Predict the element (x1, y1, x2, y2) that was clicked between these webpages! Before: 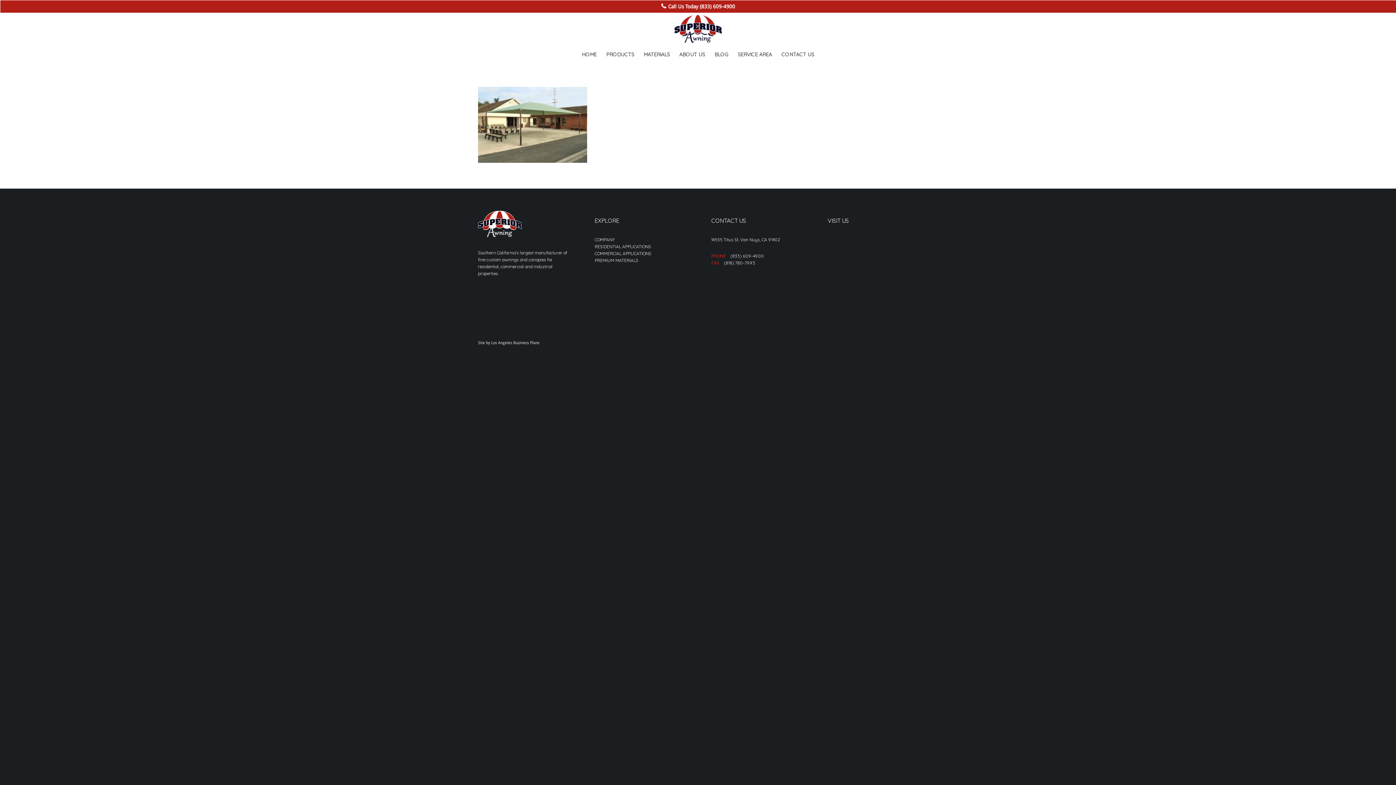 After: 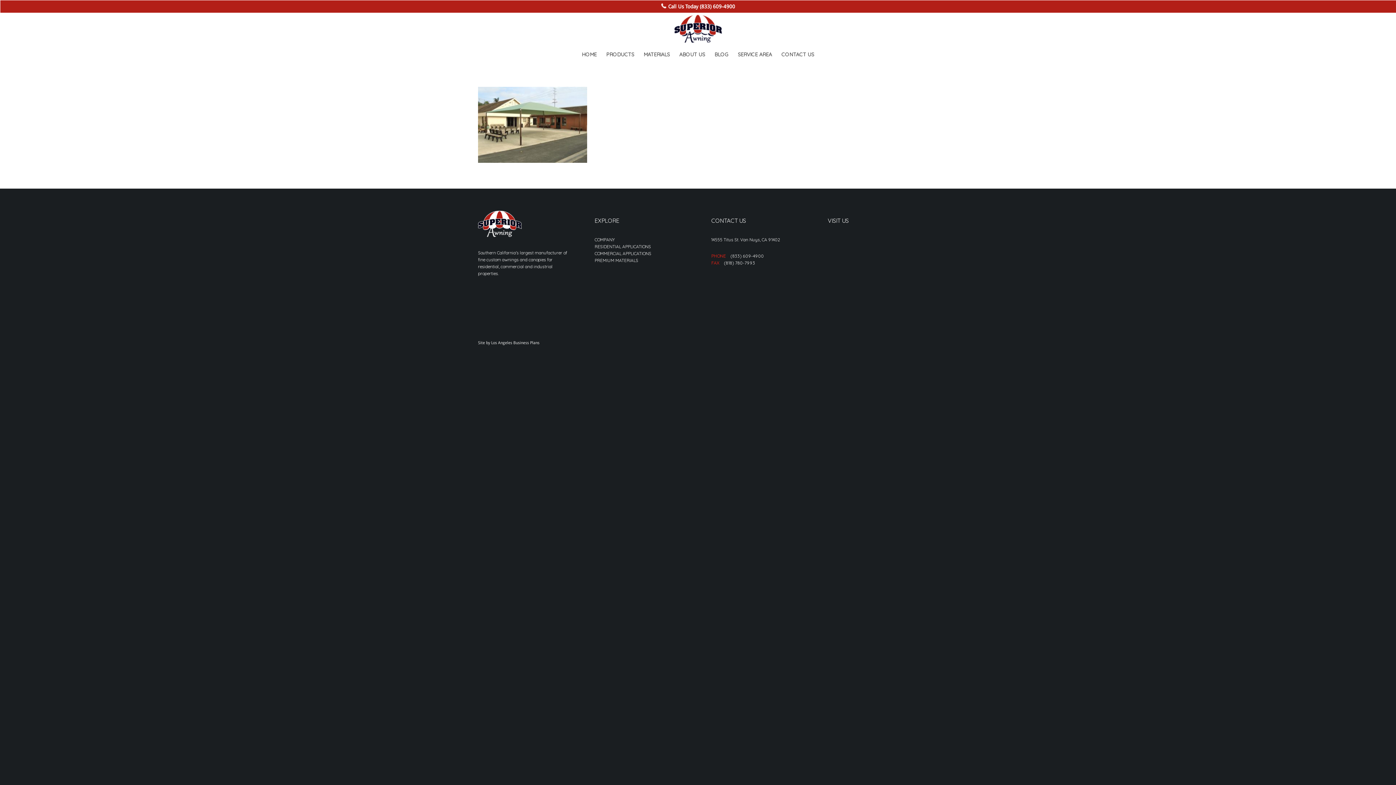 Action: label: (833) 609-4900 bbox: (730, 253, 764, 258)